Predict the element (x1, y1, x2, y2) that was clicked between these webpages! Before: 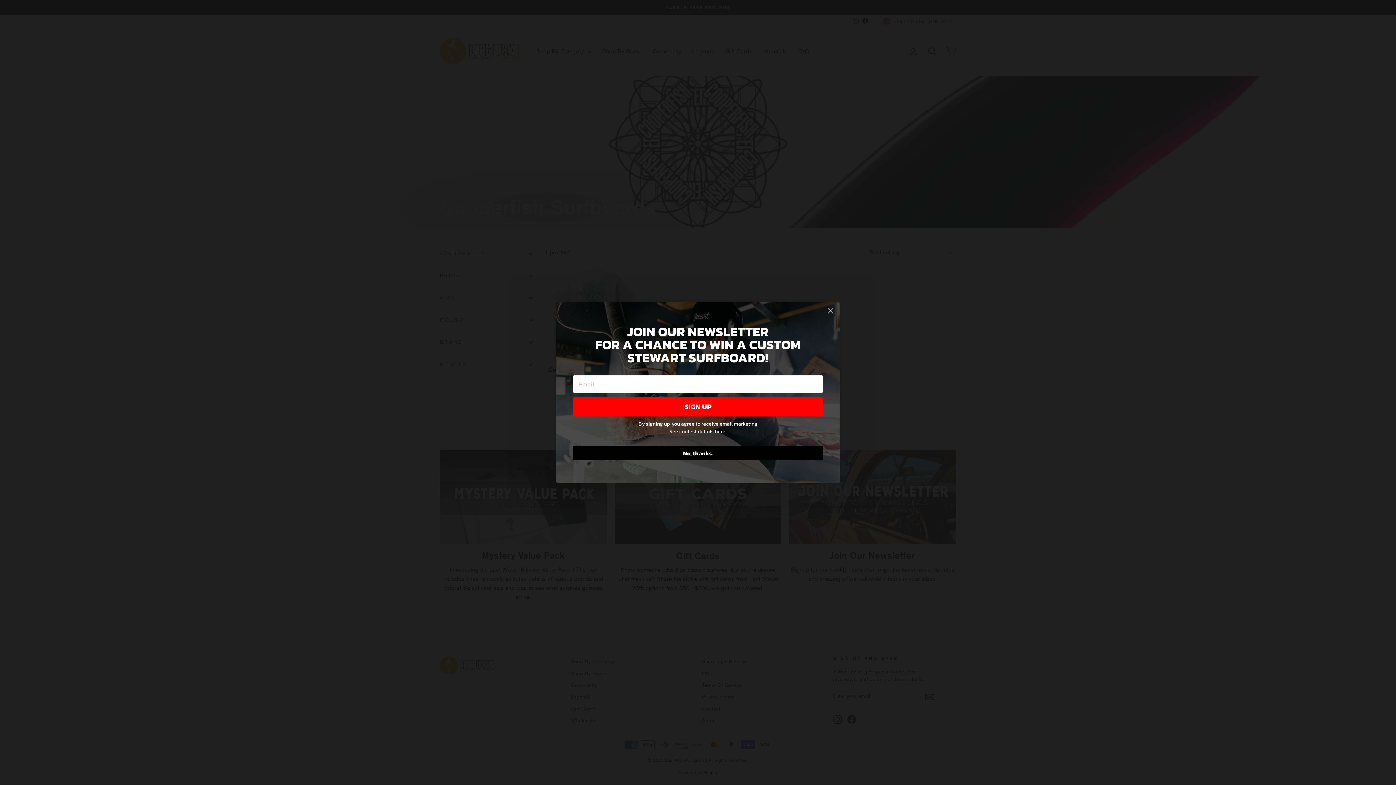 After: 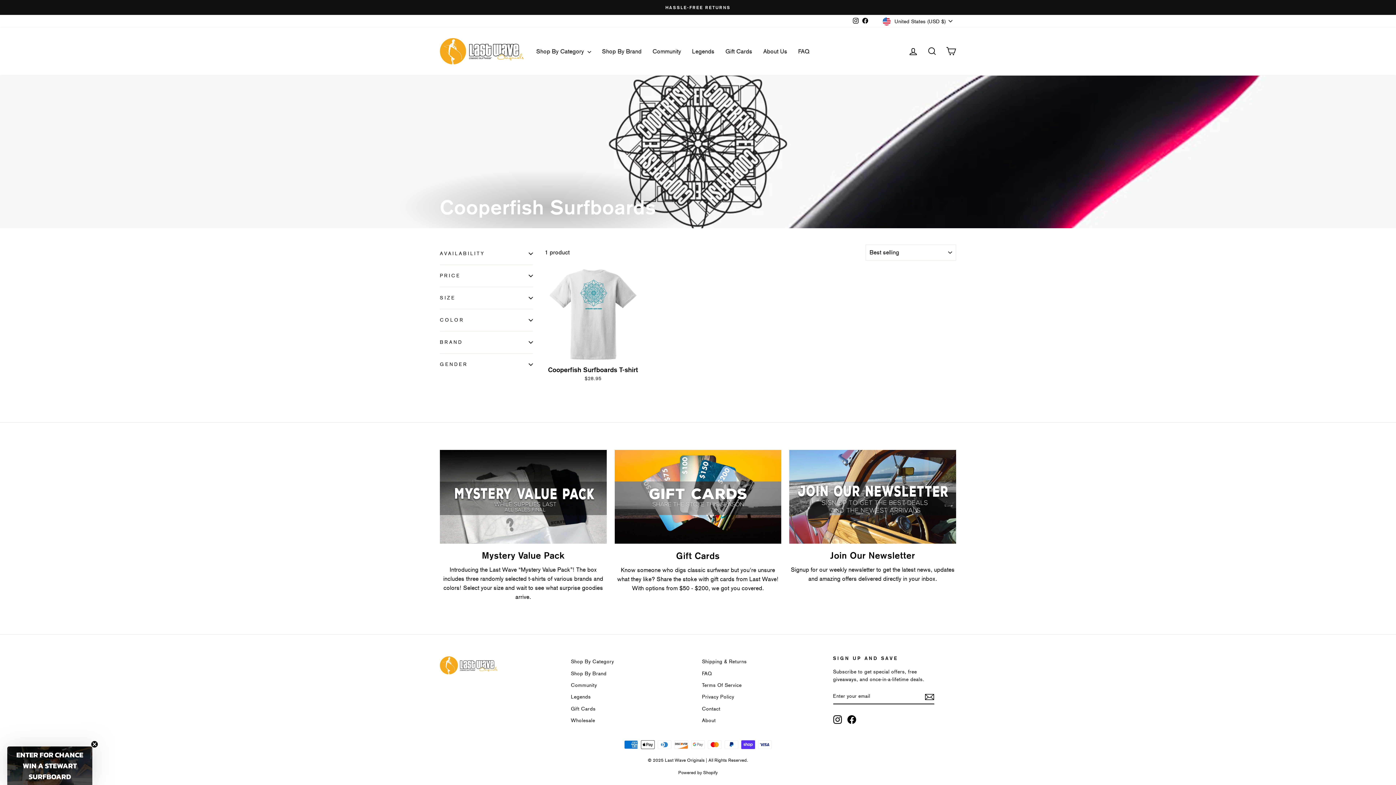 Action: bbox: (824, 304, 837, 317) label: Close dialog